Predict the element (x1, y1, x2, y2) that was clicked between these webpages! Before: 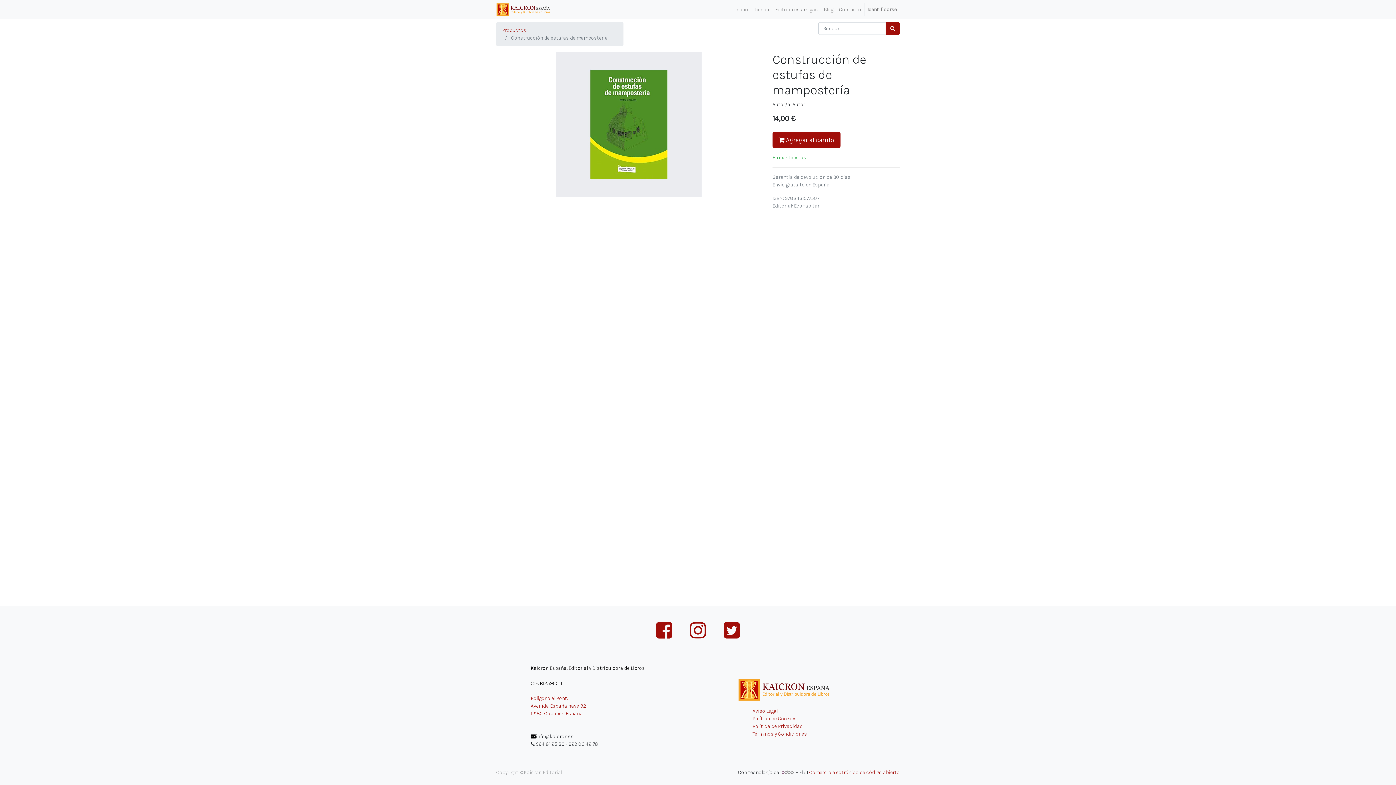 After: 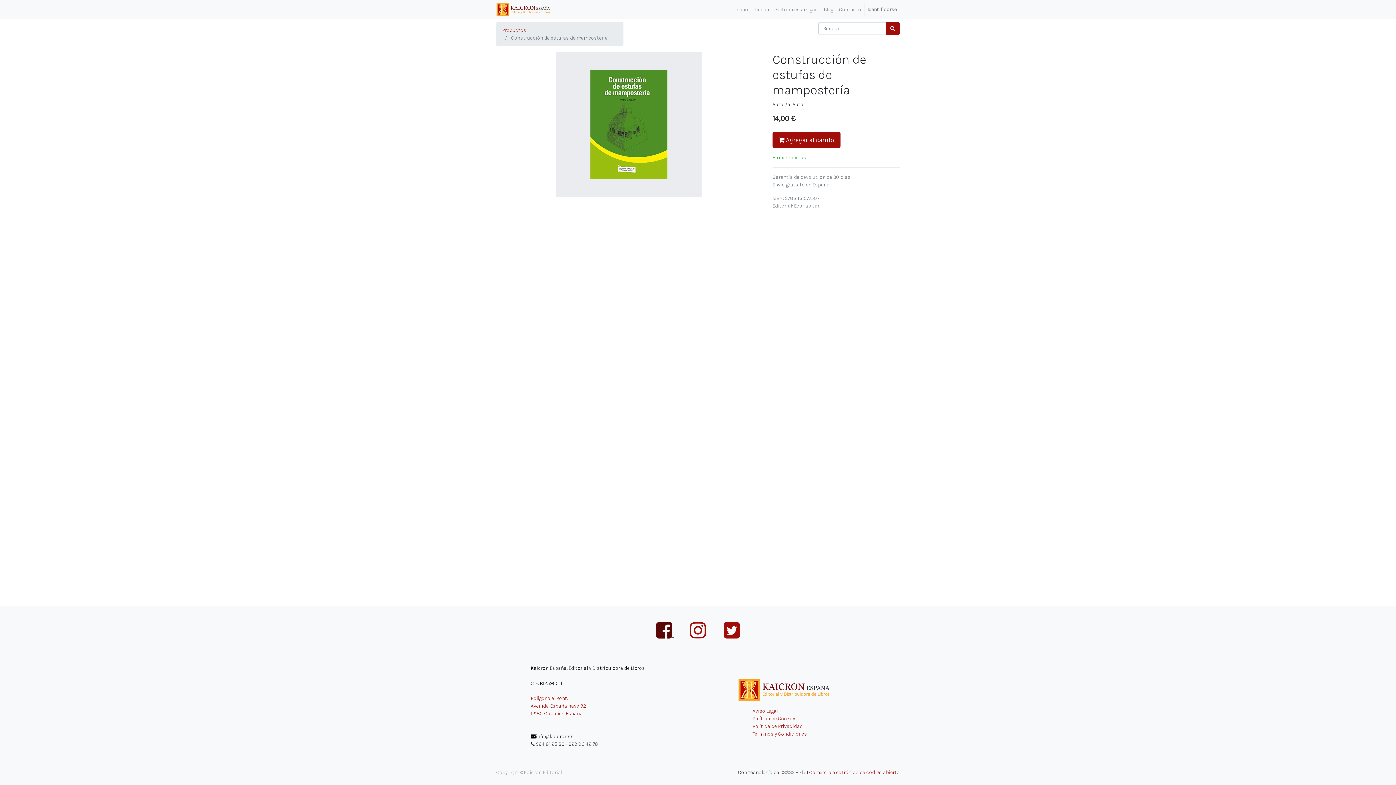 Action: bbox: (650, 628, 679, 641) label:  